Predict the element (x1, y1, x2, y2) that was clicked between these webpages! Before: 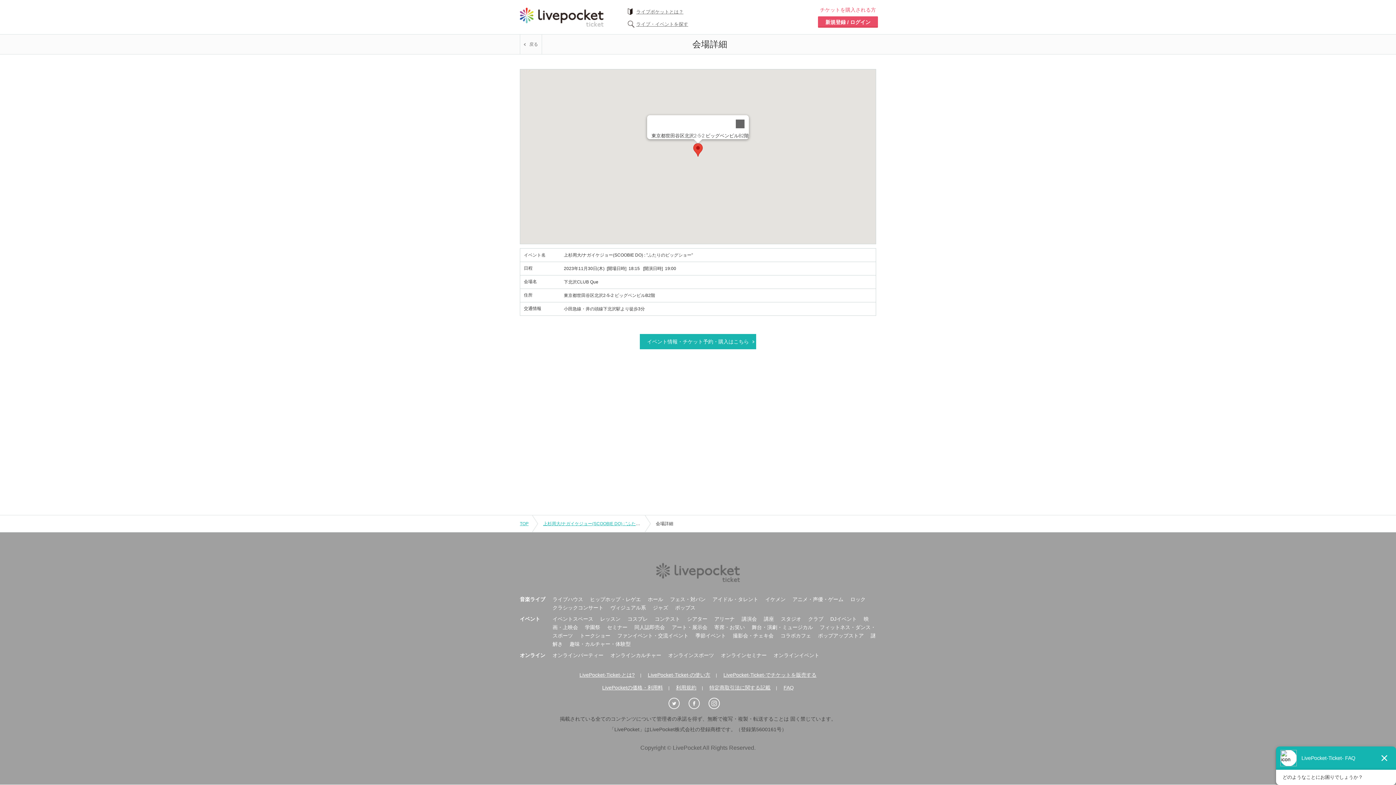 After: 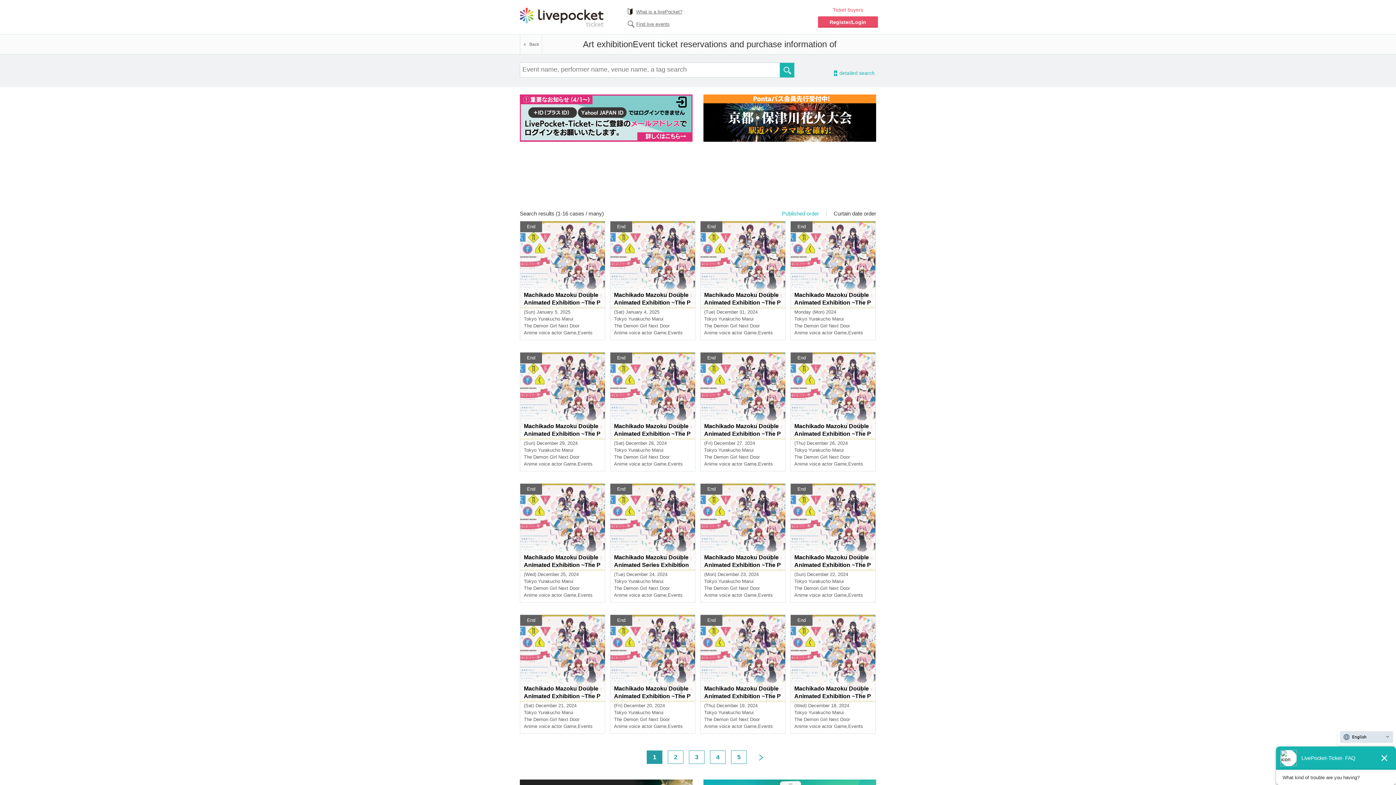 Action: bbox: (672, 624, 707, 630) label: アート・展示会